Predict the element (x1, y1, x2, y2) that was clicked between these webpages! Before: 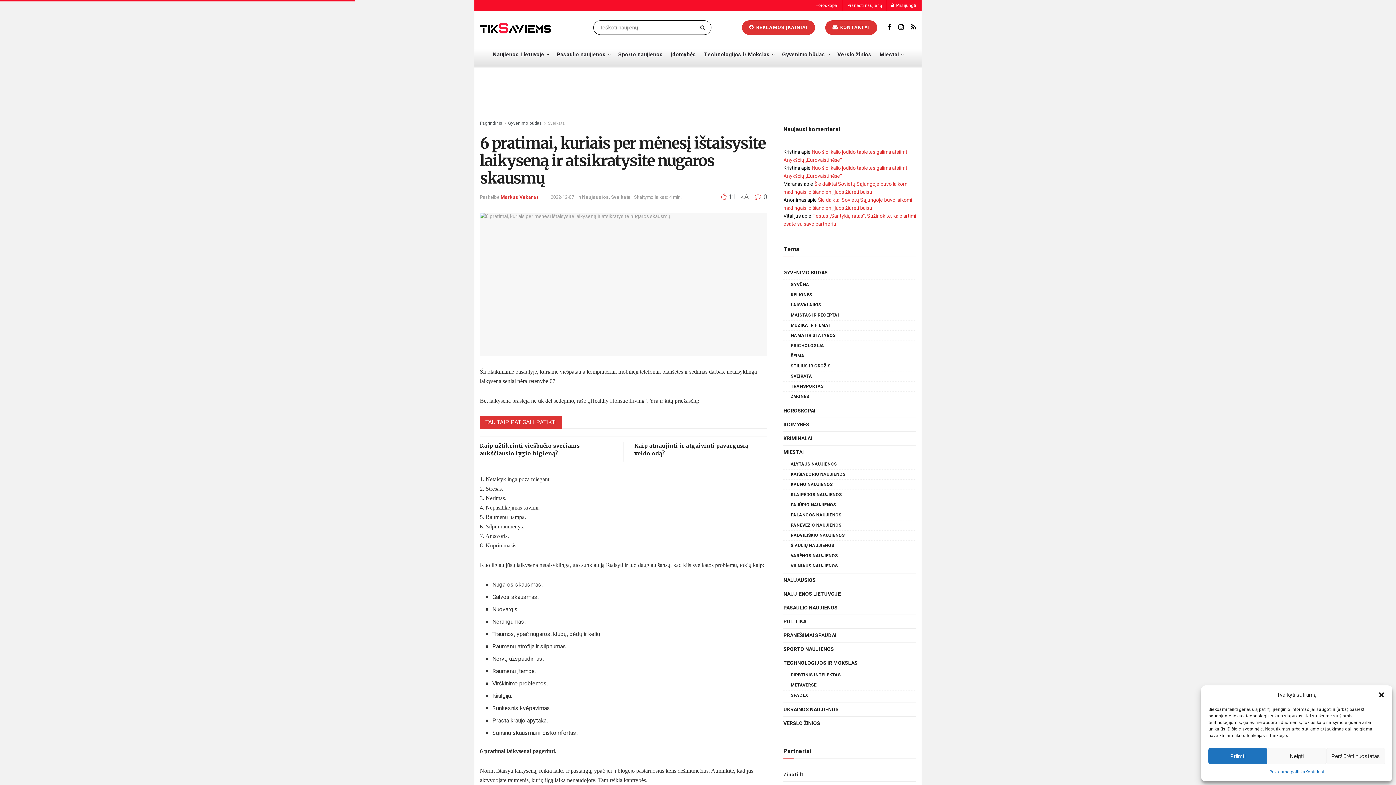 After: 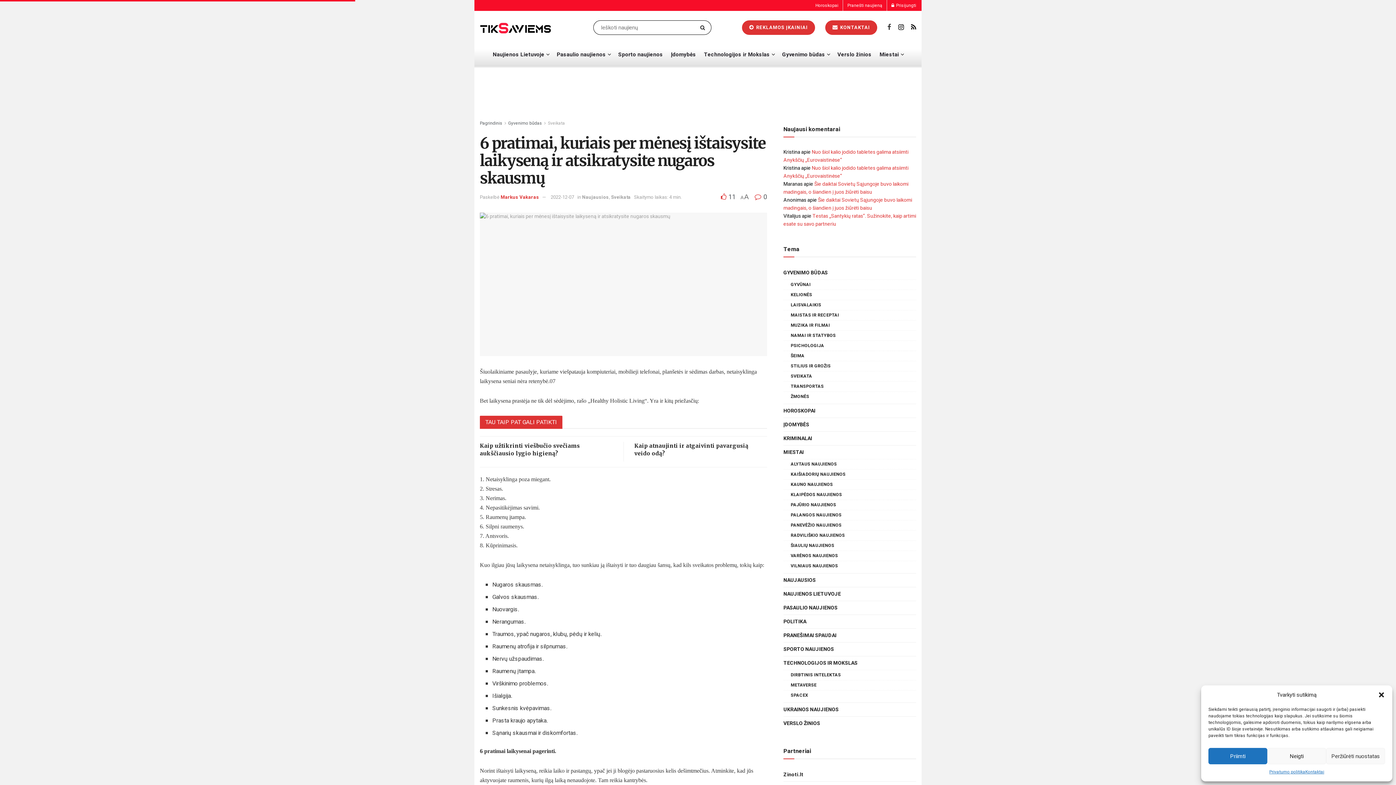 Action: bbox: (887, 23, 891, 32) label: Find us on Facebook